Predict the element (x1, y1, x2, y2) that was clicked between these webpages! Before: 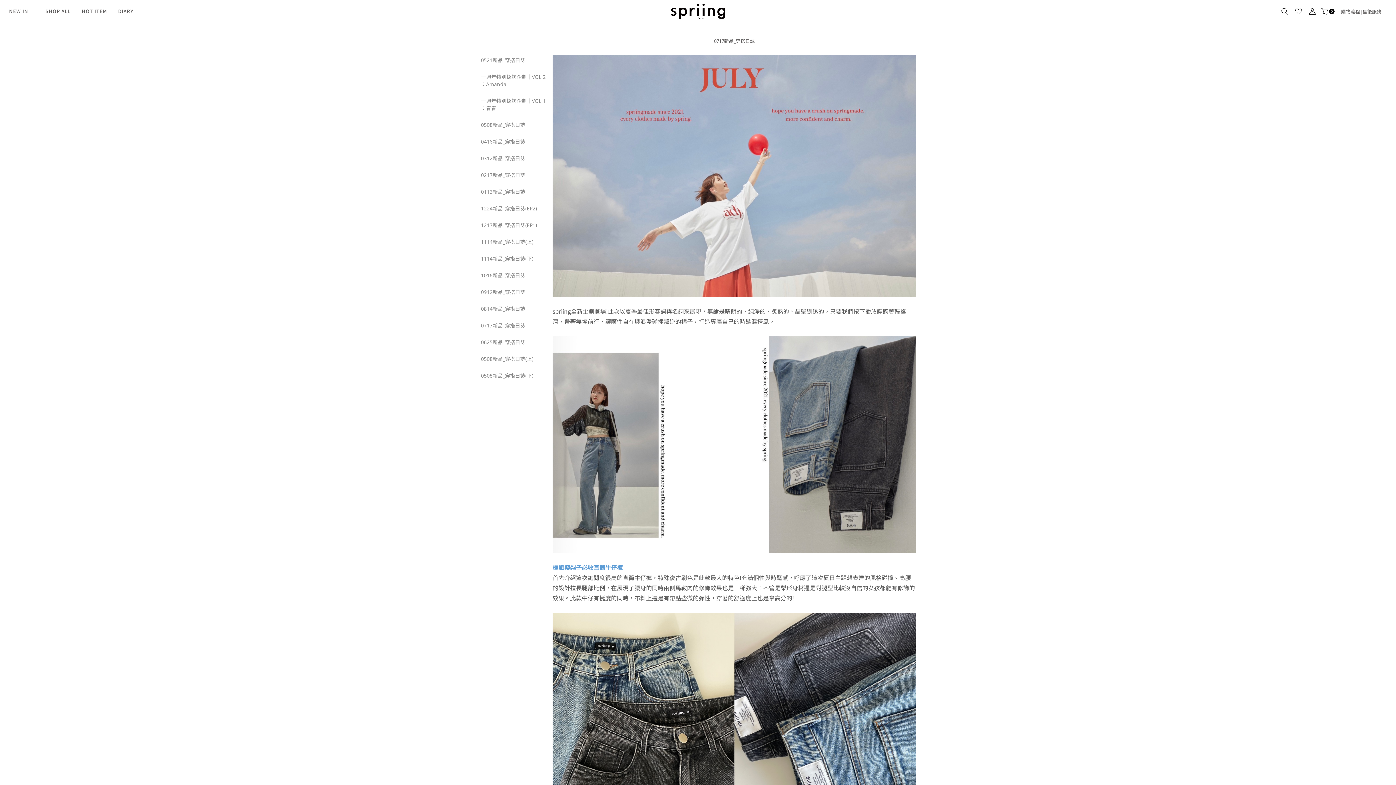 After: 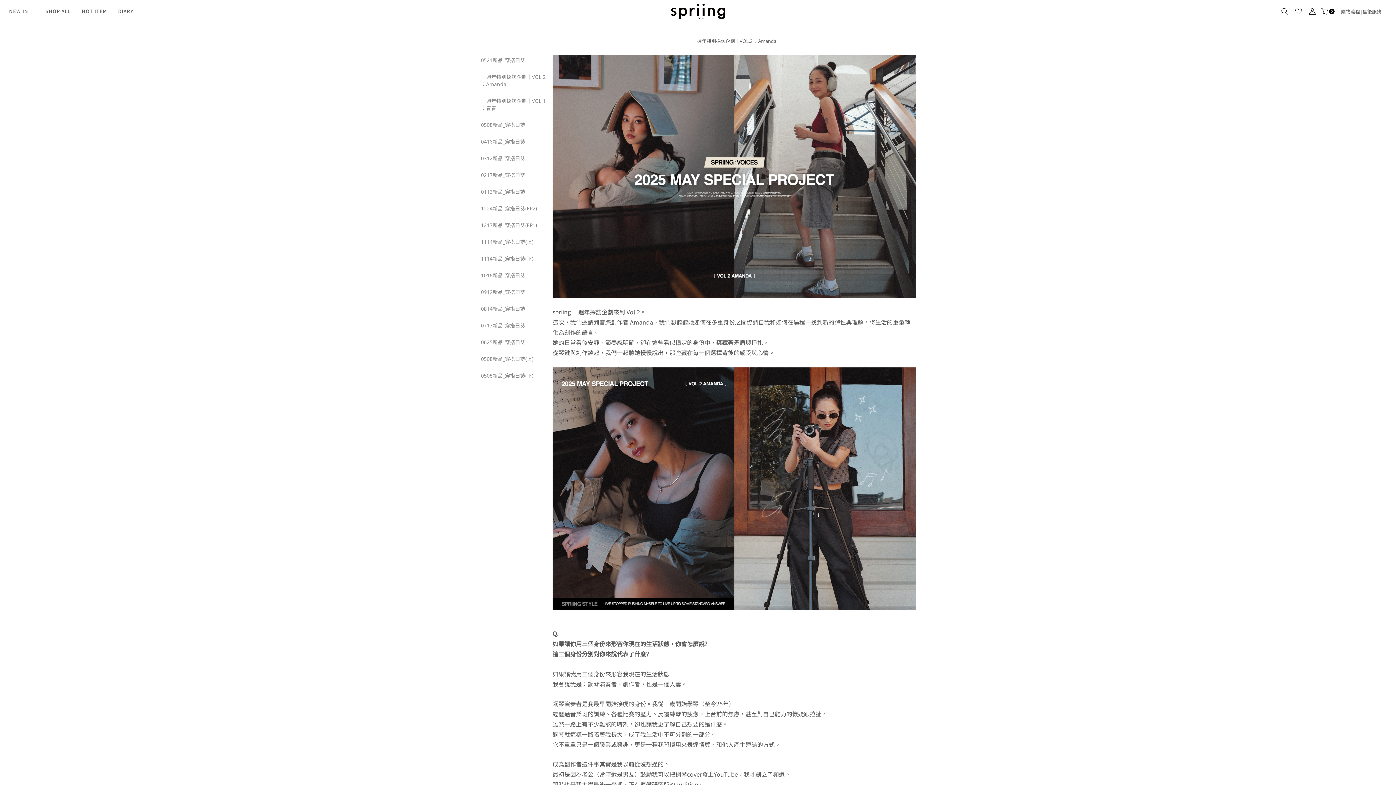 Action: label: 一週年特別採訪企劃｜VOL.2 ：Amanda bbox: (480, 72, 549, 88)